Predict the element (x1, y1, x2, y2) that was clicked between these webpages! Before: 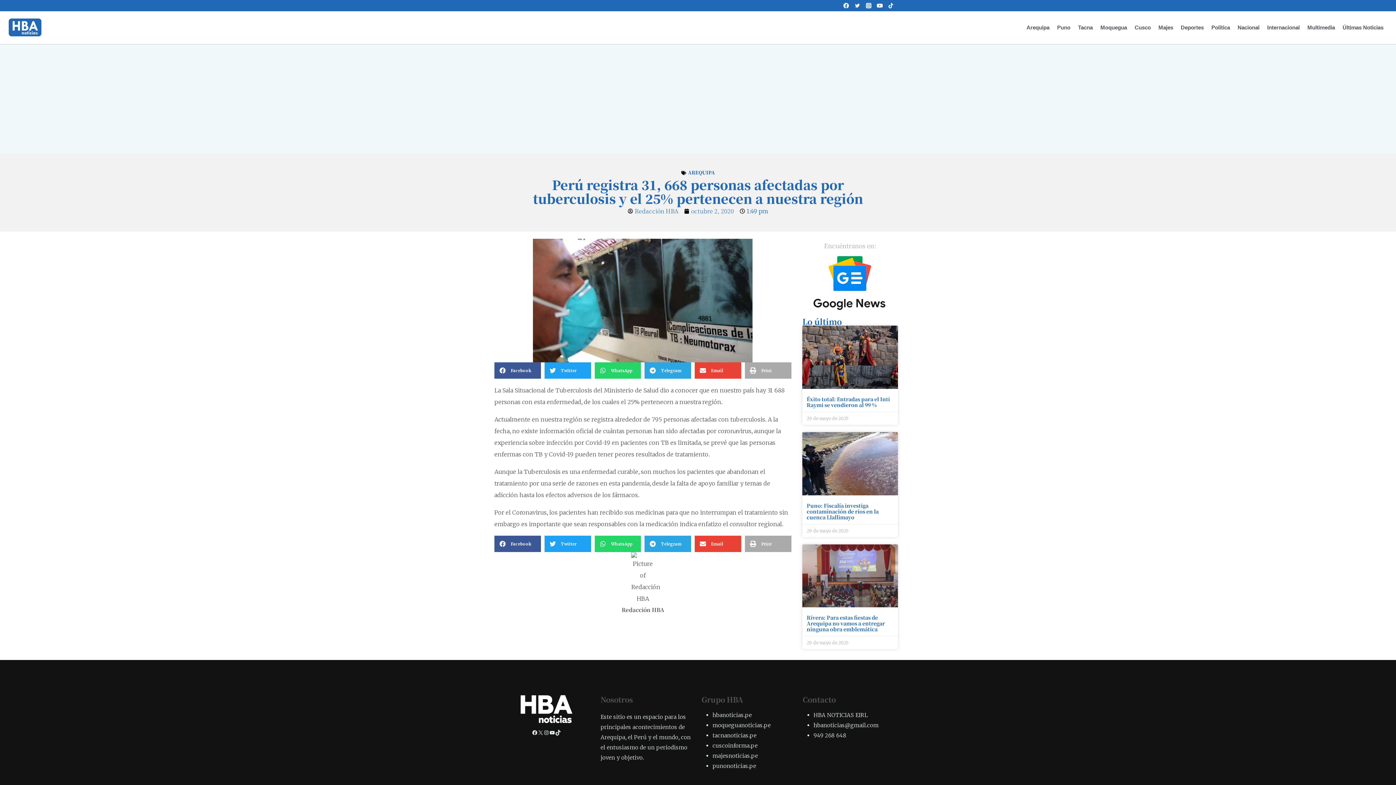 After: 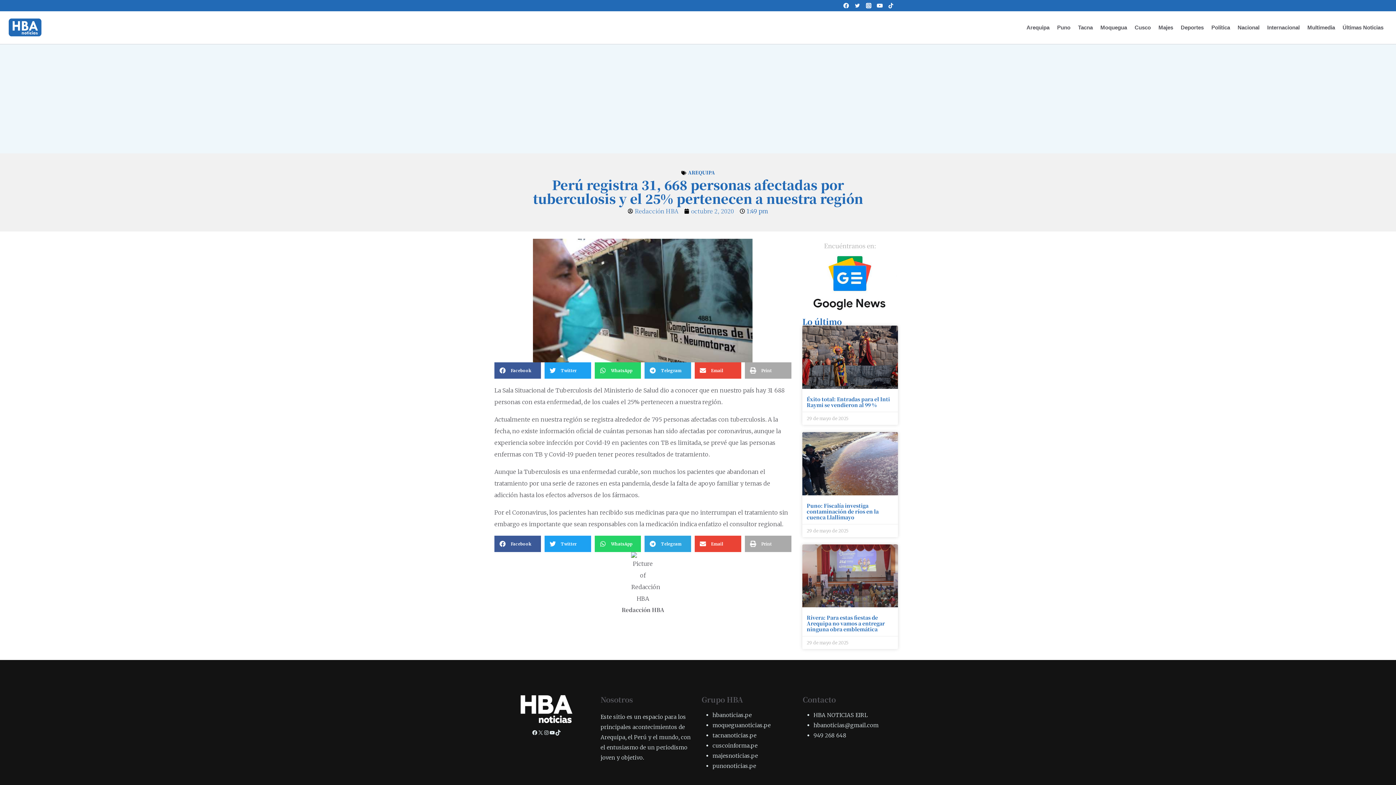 Action: label: Facebook bbox: (840, 0, 852, 11)